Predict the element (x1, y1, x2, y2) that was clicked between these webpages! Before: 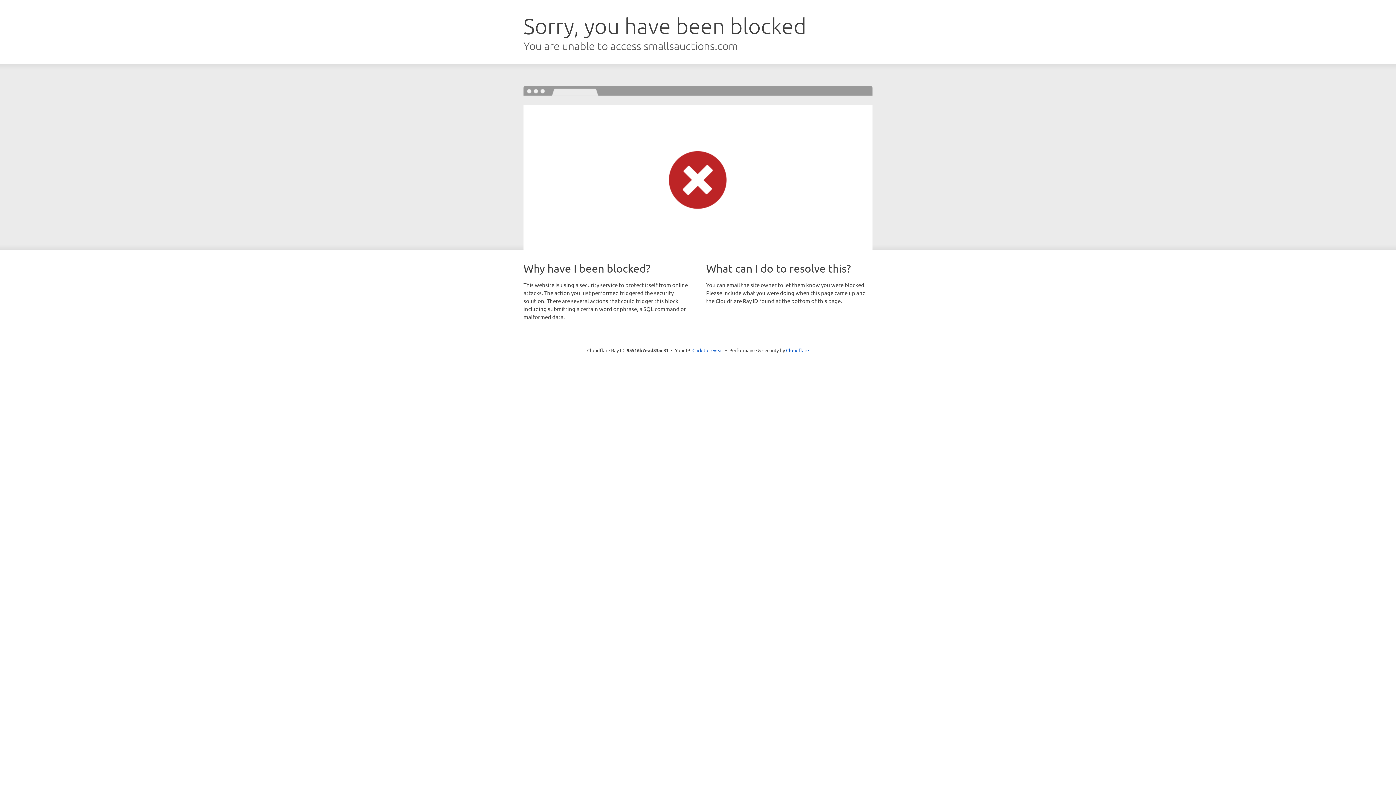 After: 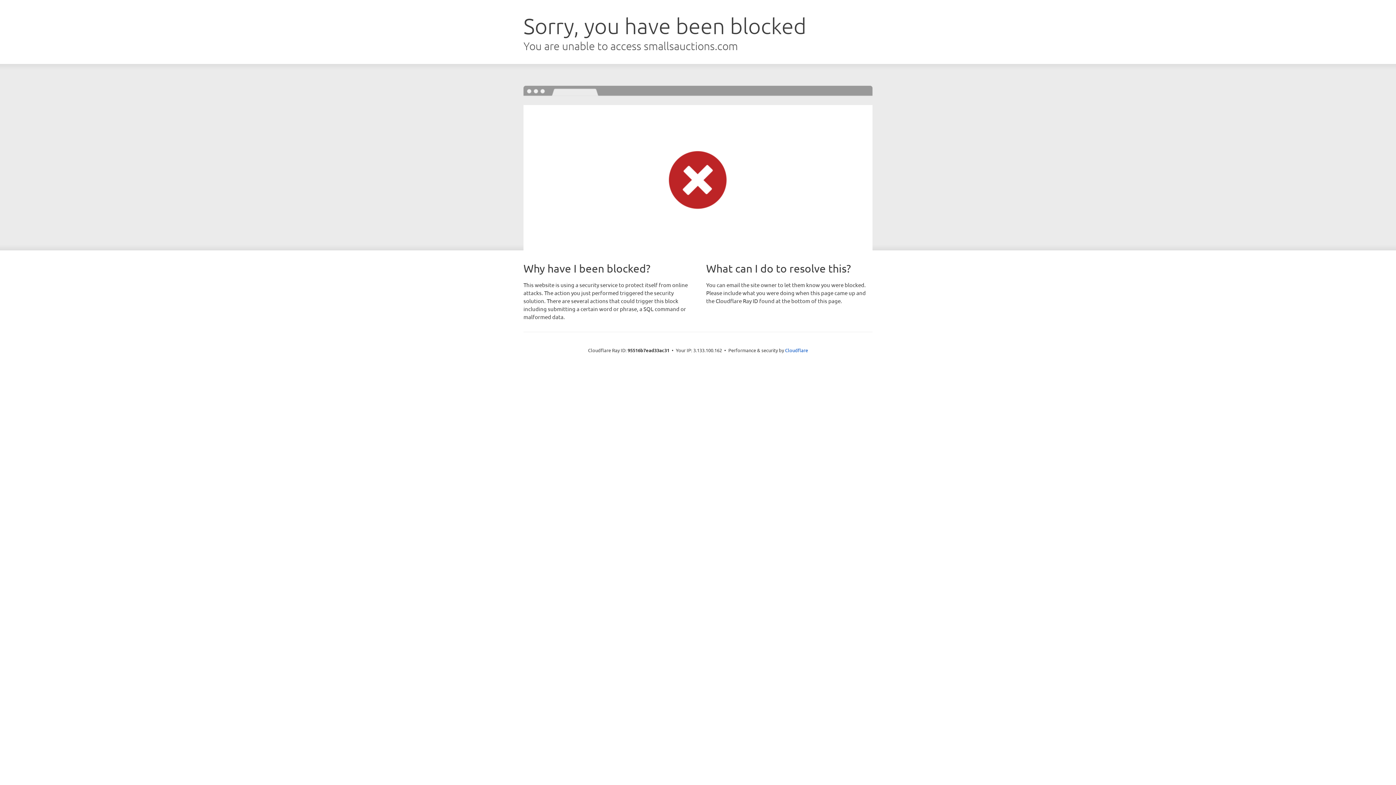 Action: label: Click to reveal bbox: (692, 346, 723, 353)